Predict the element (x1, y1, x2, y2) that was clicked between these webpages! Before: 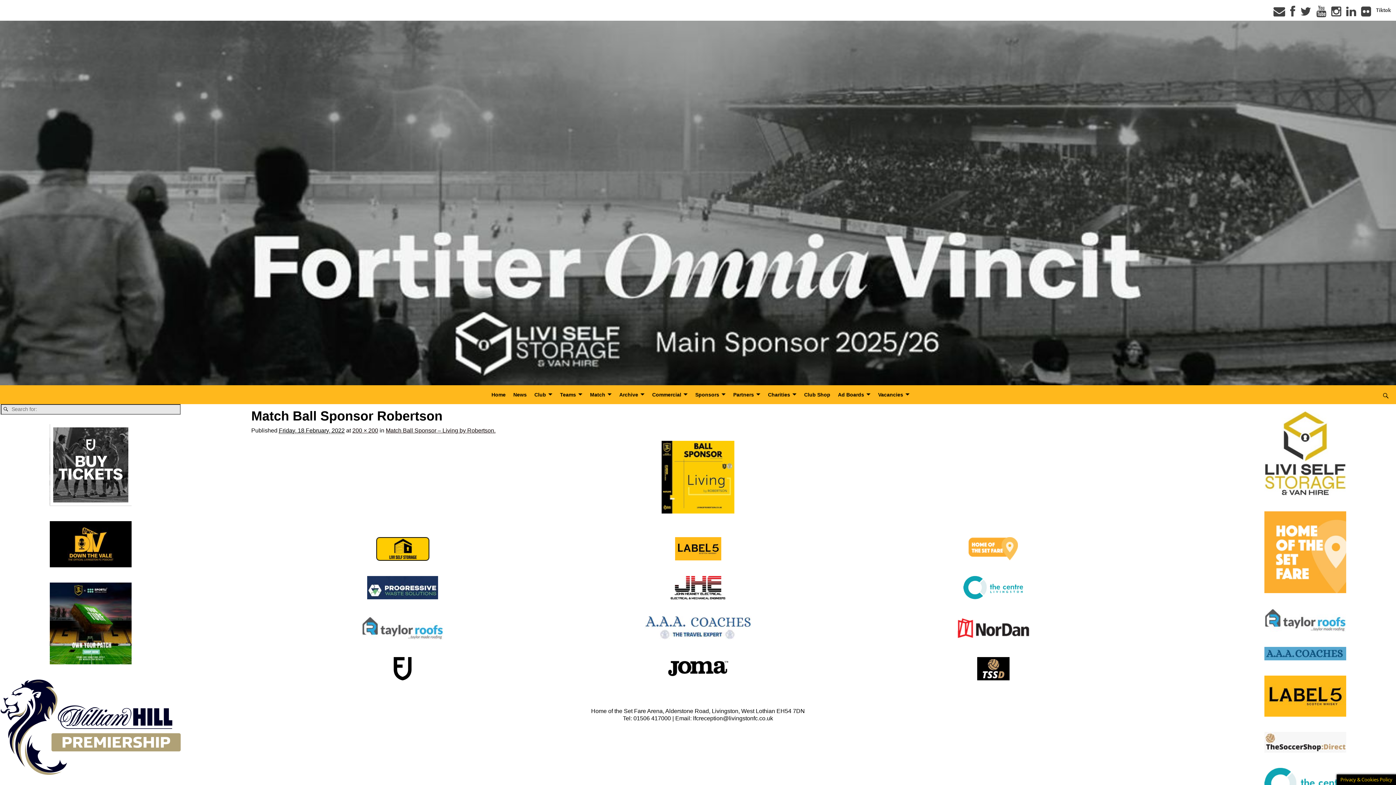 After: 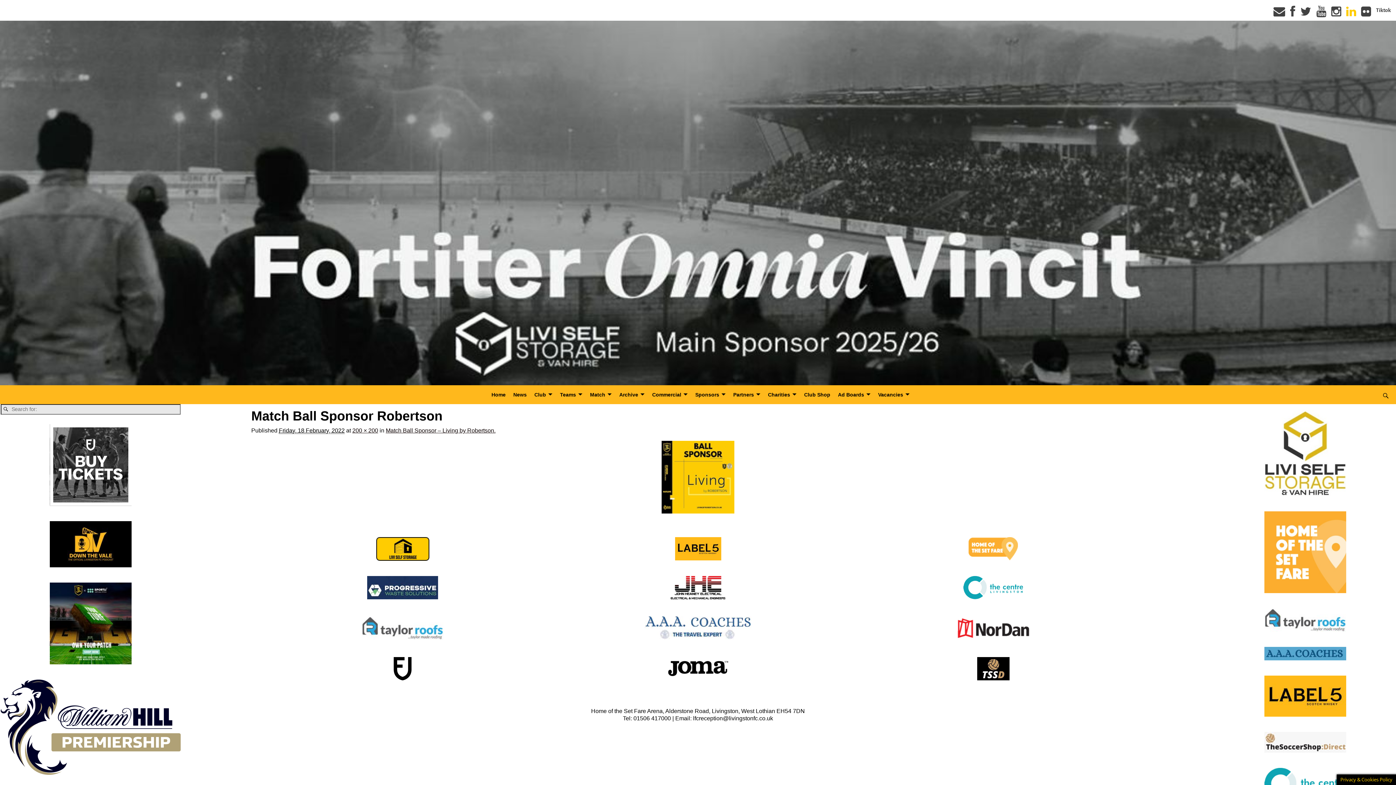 Action: label: LinkedIn bbox: (1346, 10, 1356, 16)